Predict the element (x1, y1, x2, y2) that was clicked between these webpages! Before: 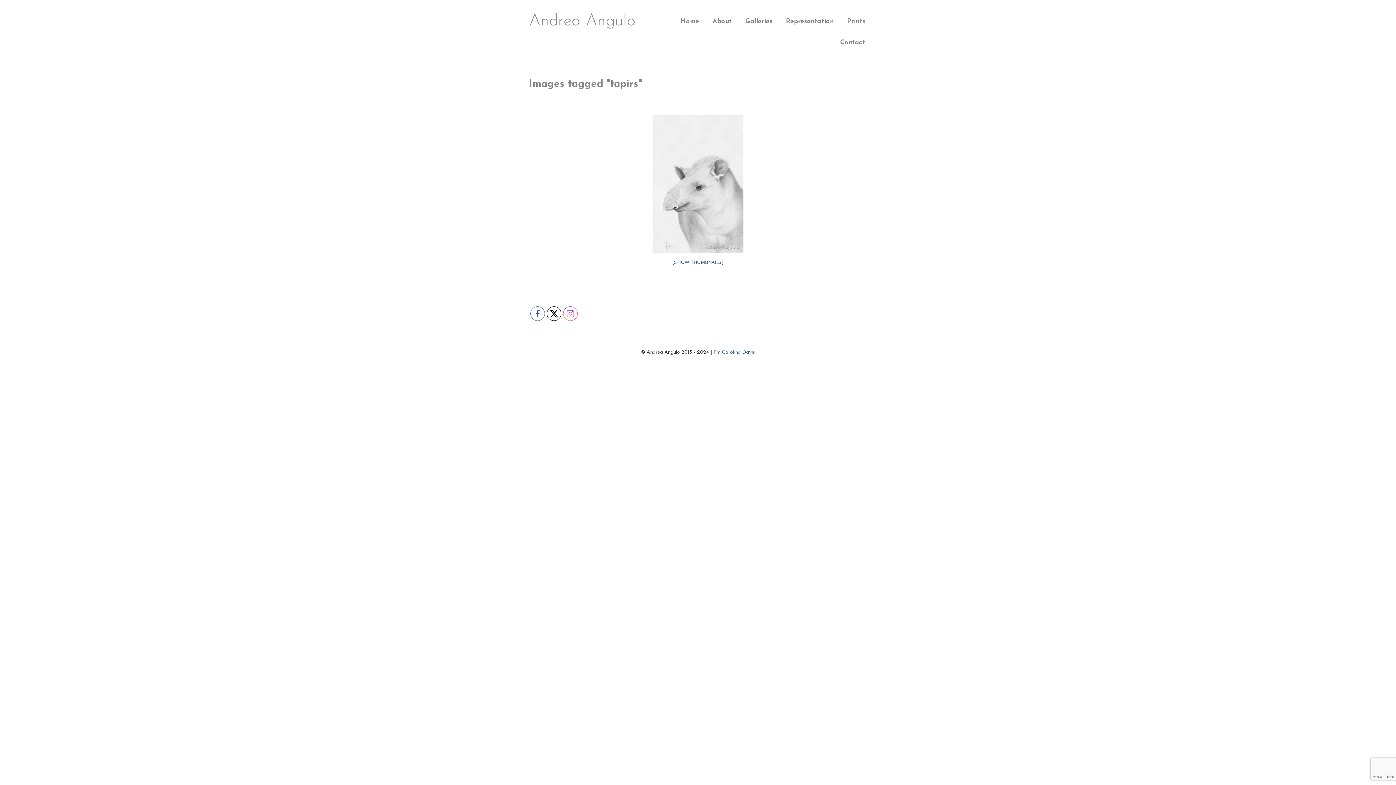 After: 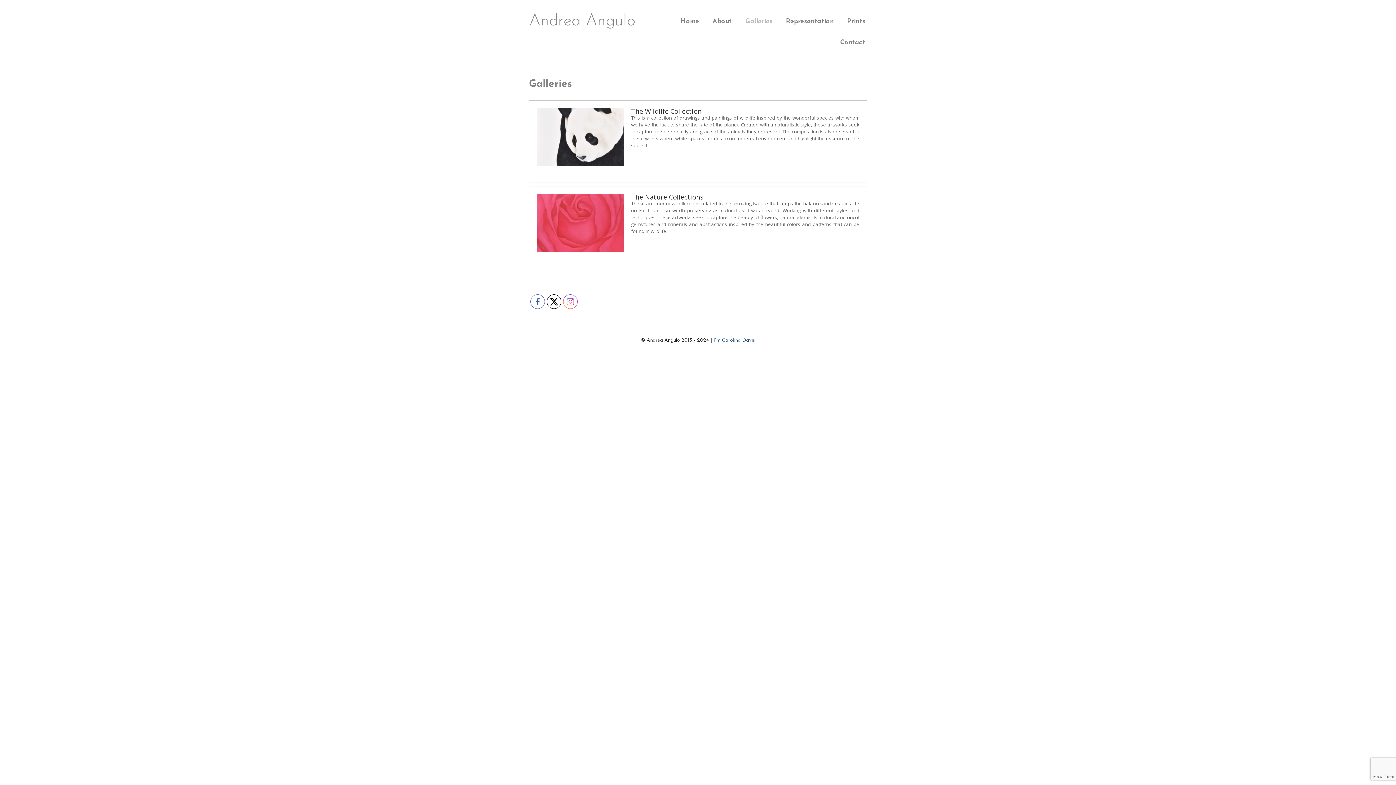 Action: label: Galleries bbox: (739, 11, 778, 32)